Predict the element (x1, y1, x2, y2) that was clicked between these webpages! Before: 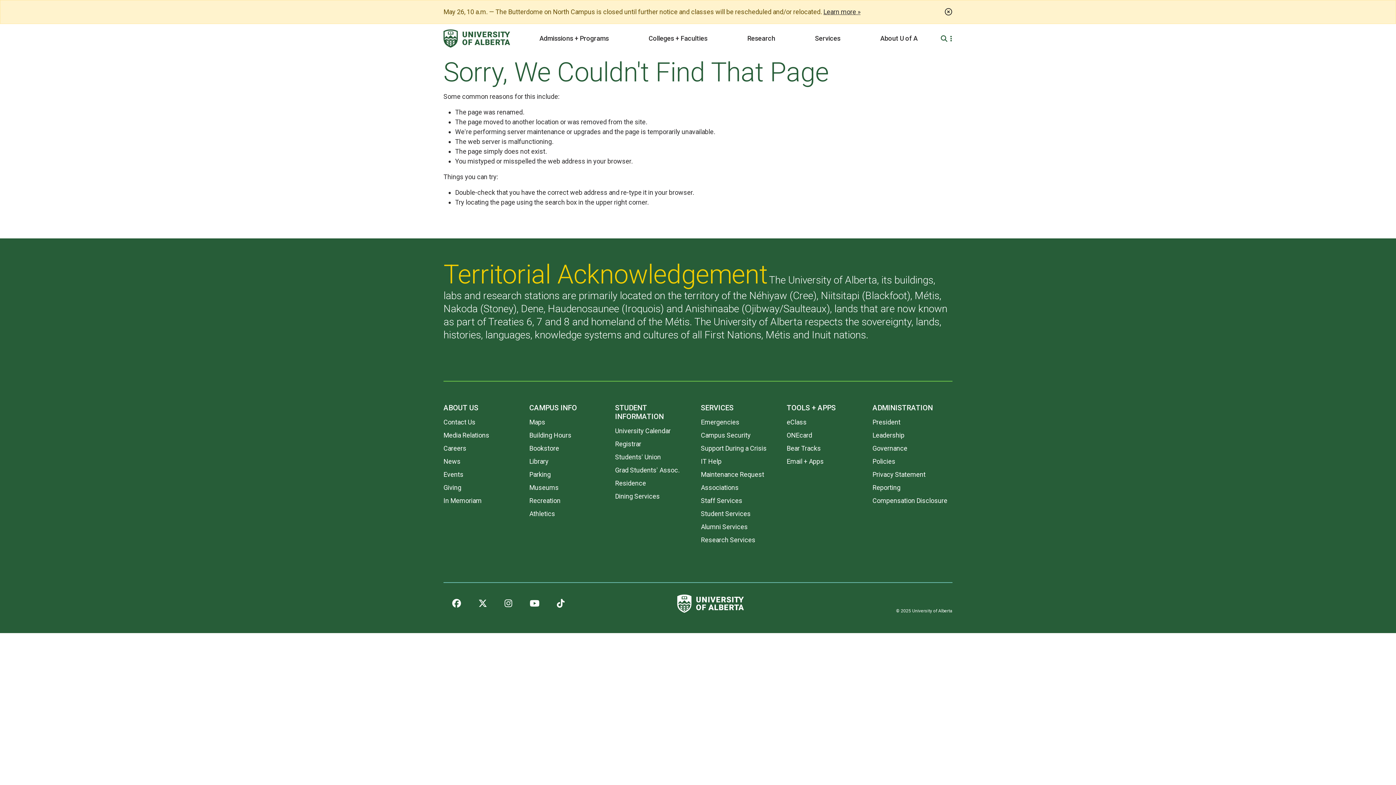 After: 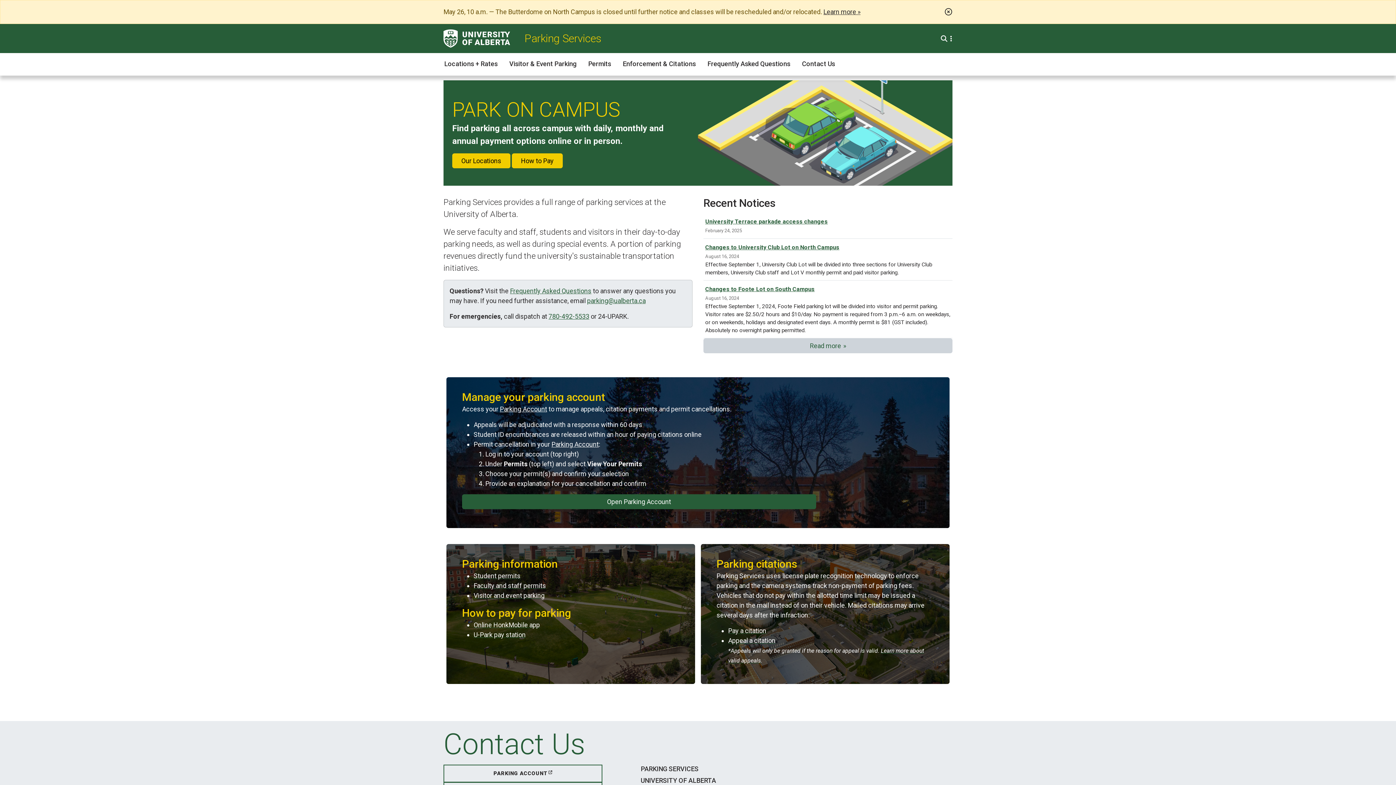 Action: label: Parking bbox: (529, 470, 550, 478)